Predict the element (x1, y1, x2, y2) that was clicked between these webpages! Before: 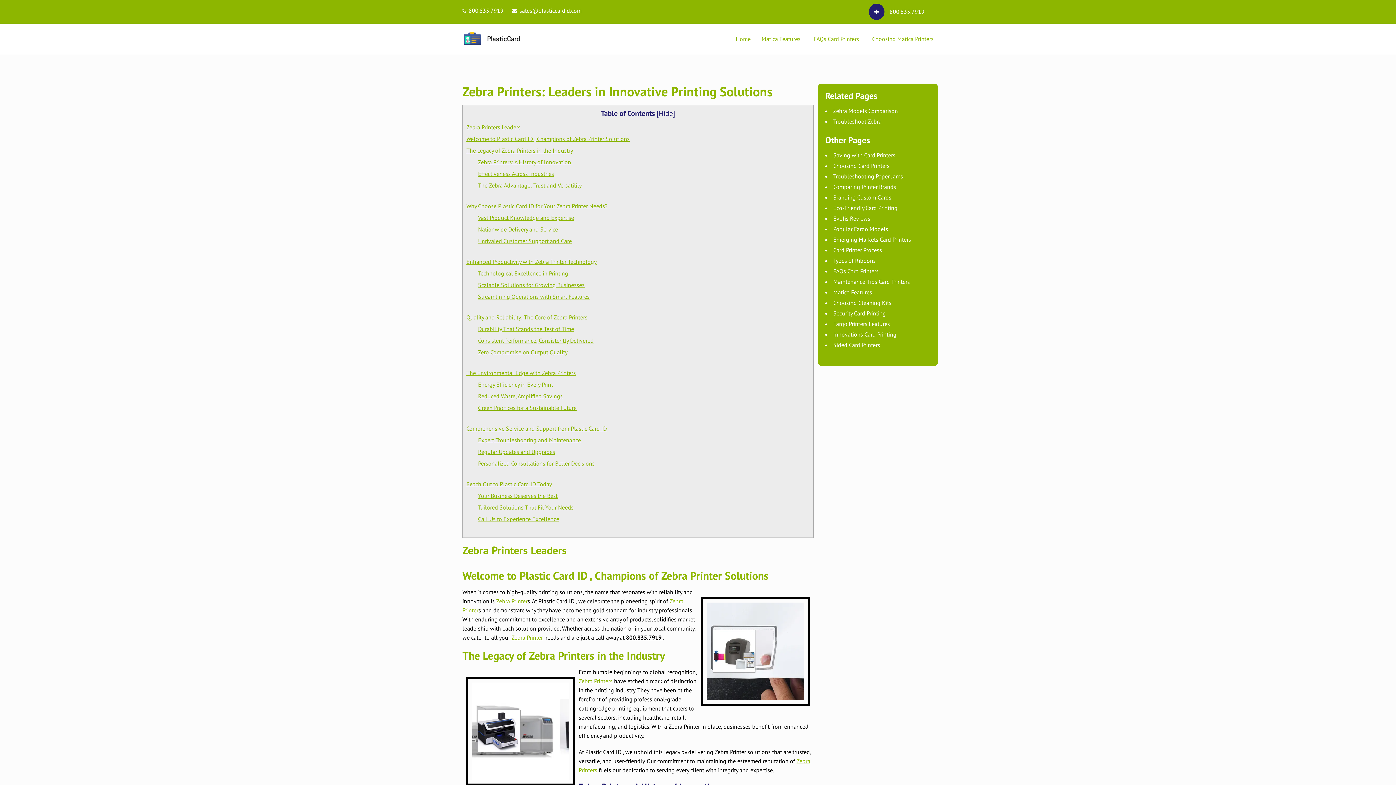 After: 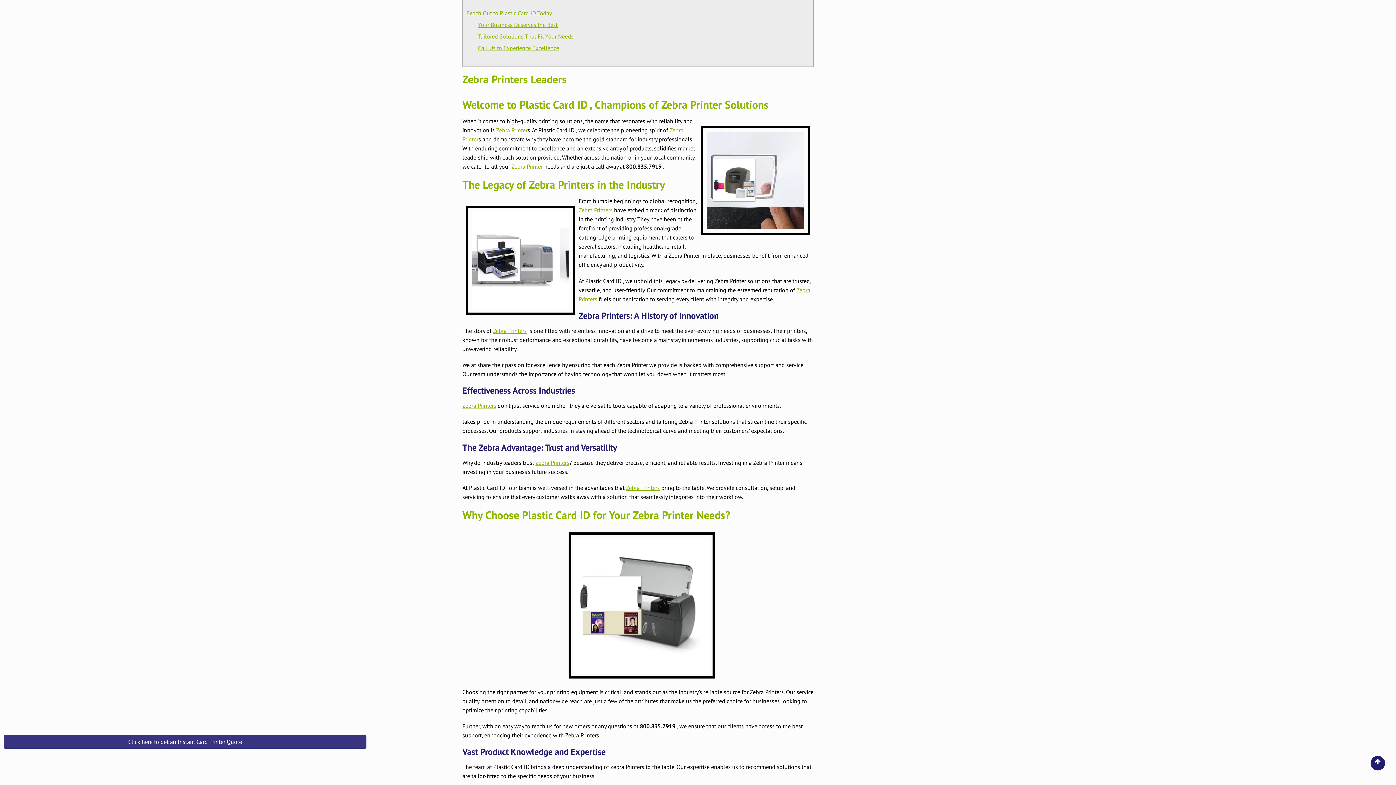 Action: bbox: (466, 123, 520, 130) label: Zebra Printers Leaders